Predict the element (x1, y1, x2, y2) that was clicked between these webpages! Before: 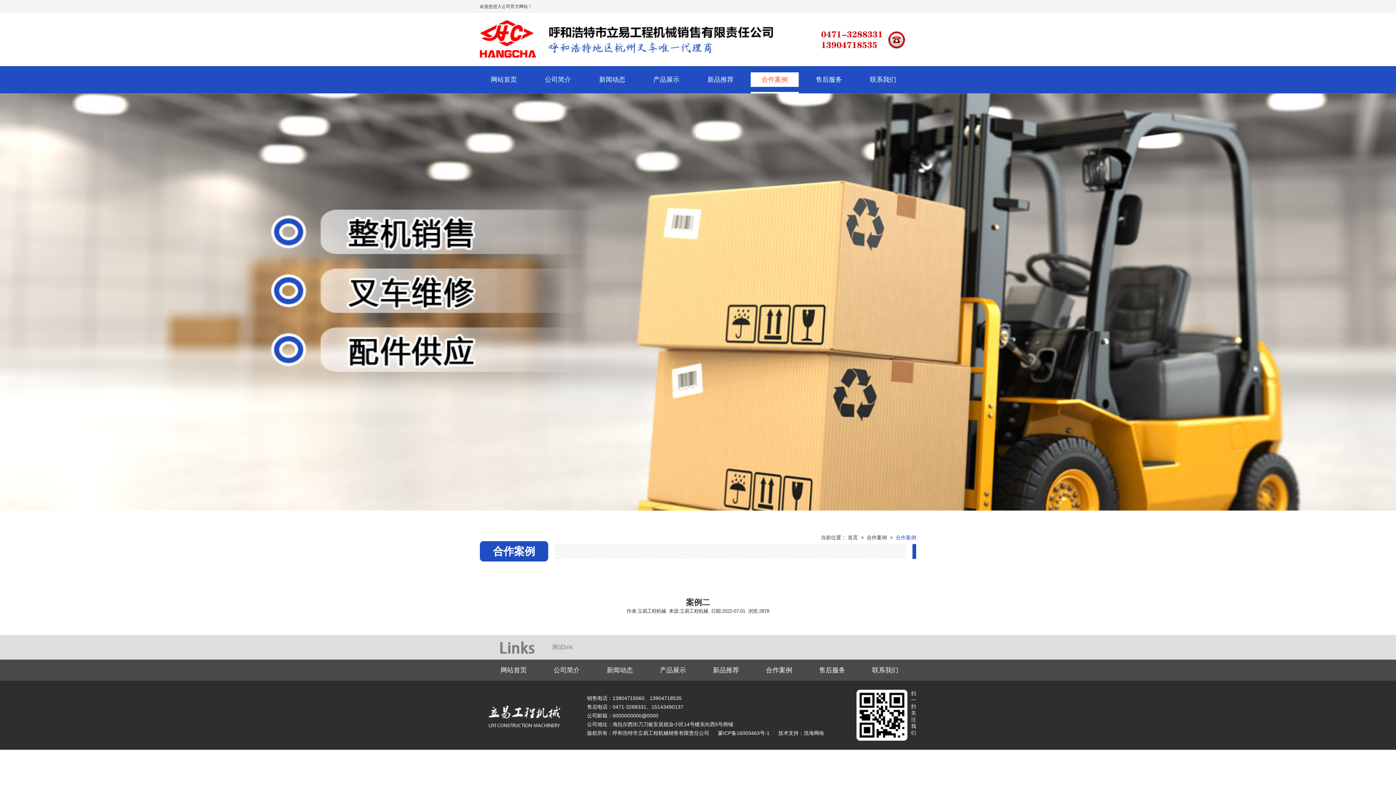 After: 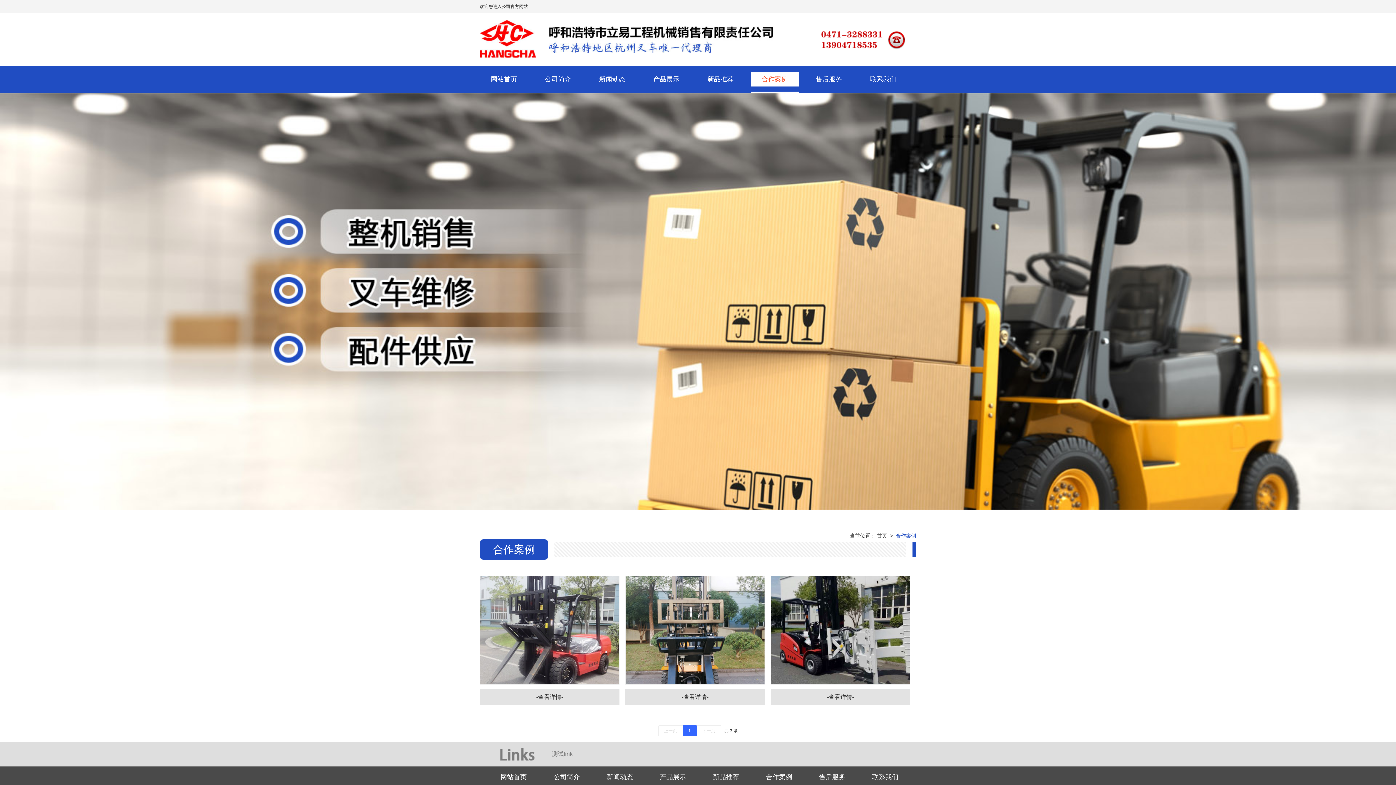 Action: label: 合作案例 bbox: (866, 534, 887, 540)